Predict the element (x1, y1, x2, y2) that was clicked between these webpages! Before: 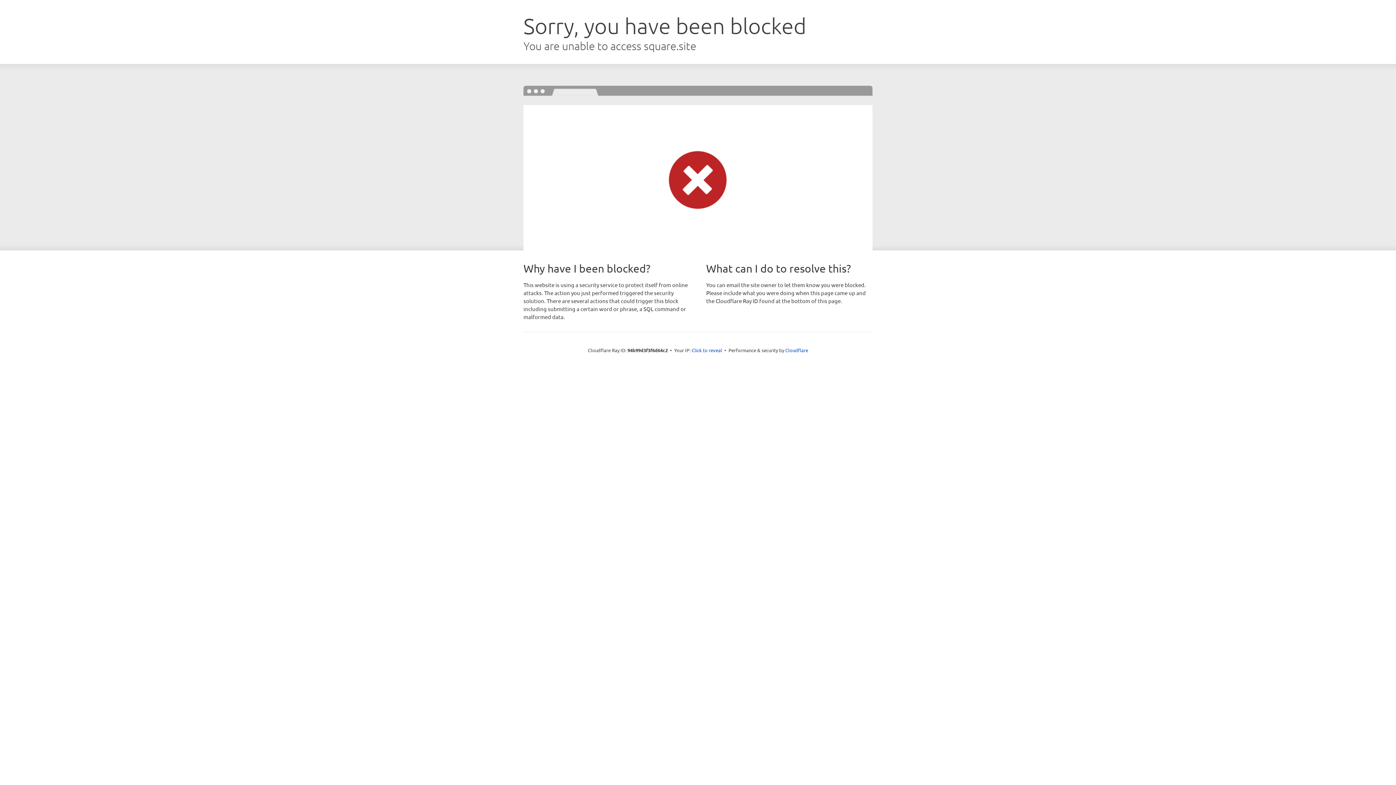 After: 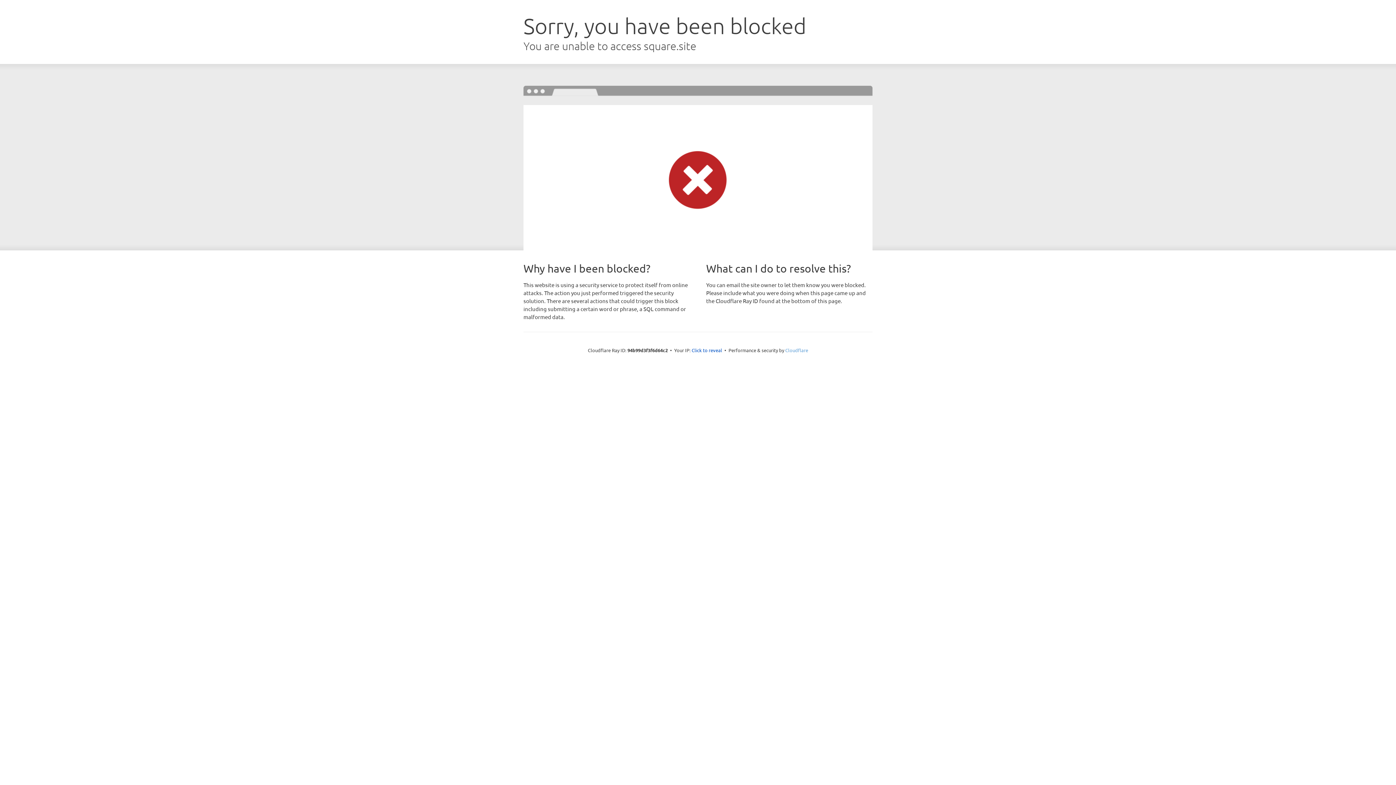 Action: label: Cloudflare bbox: (785, 347, 808, 353)